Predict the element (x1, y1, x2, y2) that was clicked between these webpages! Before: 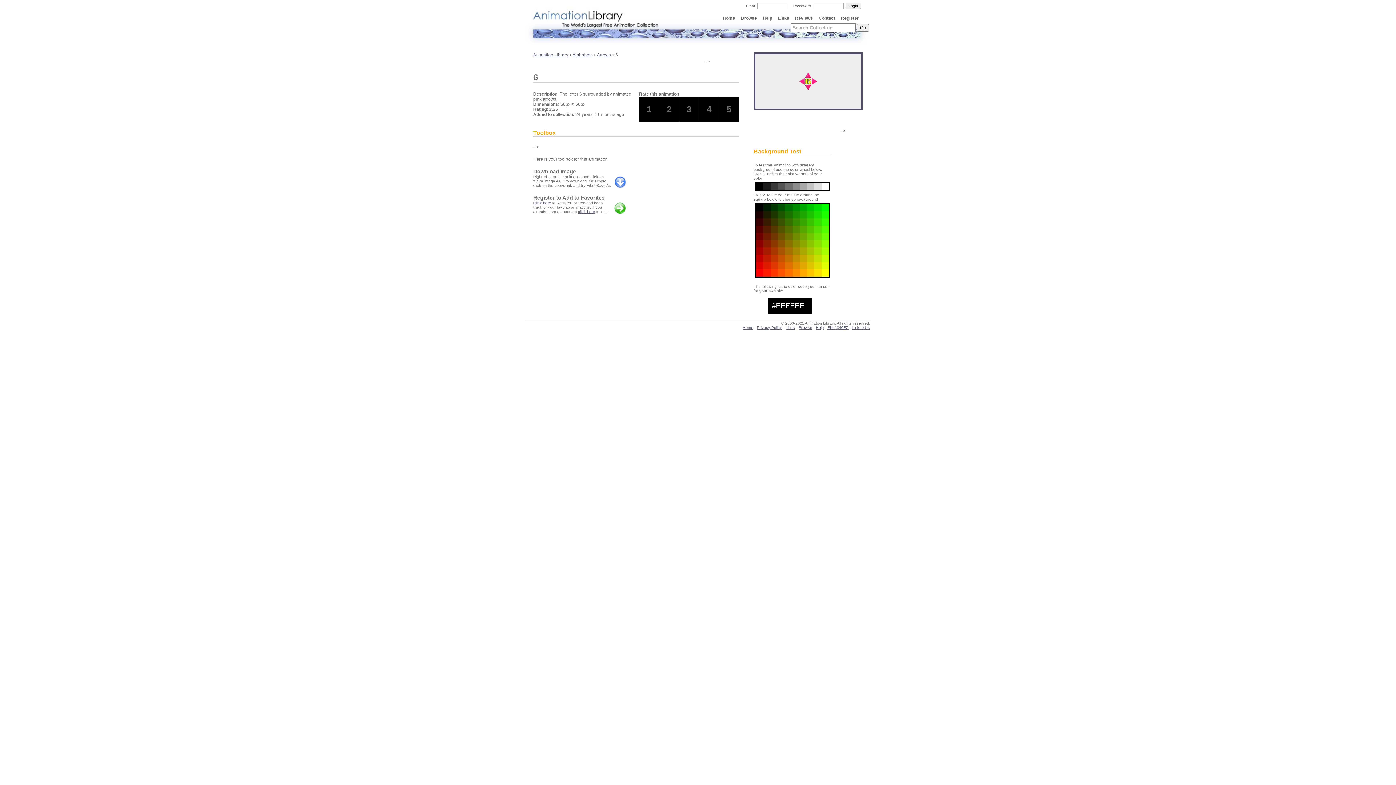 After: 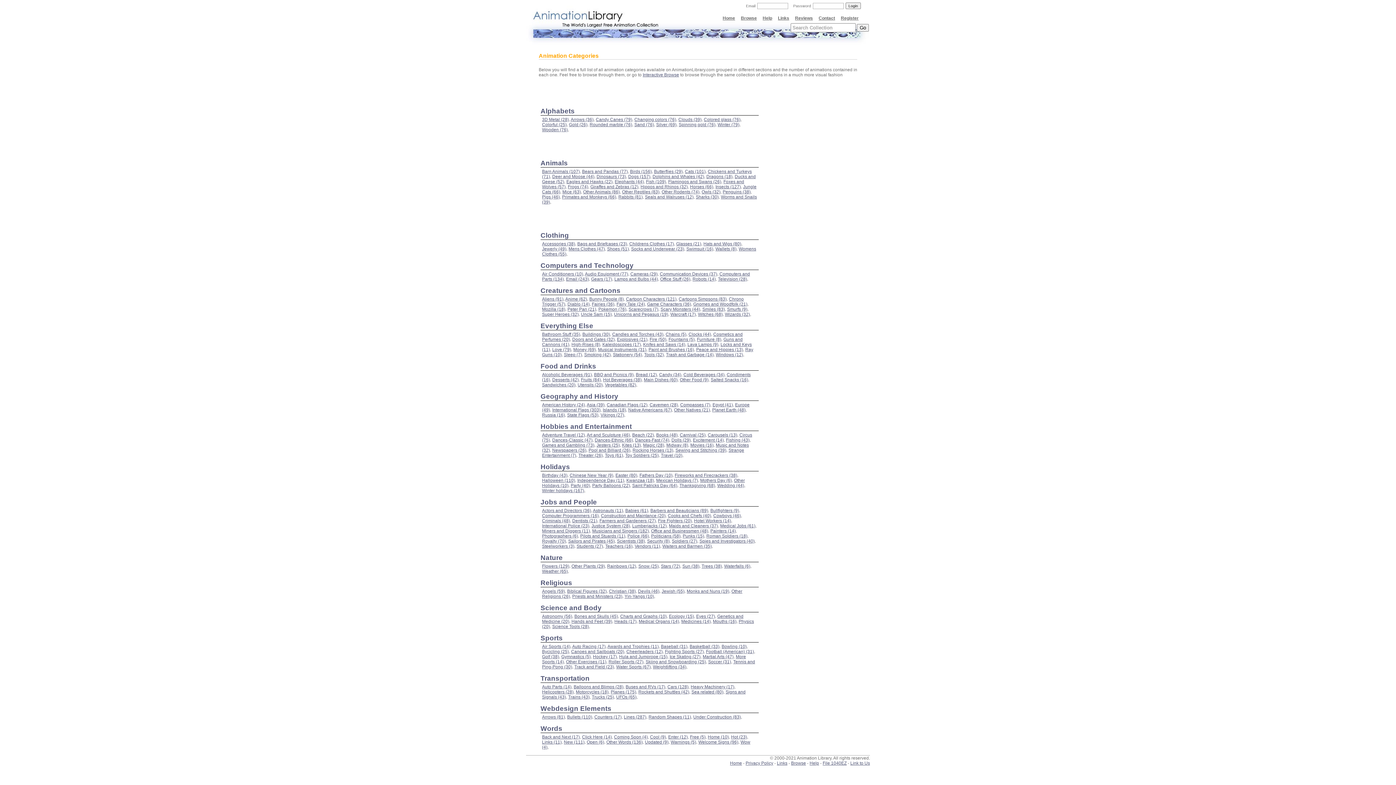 Action: label: Browse bbox: (798, 325, 812, 329)